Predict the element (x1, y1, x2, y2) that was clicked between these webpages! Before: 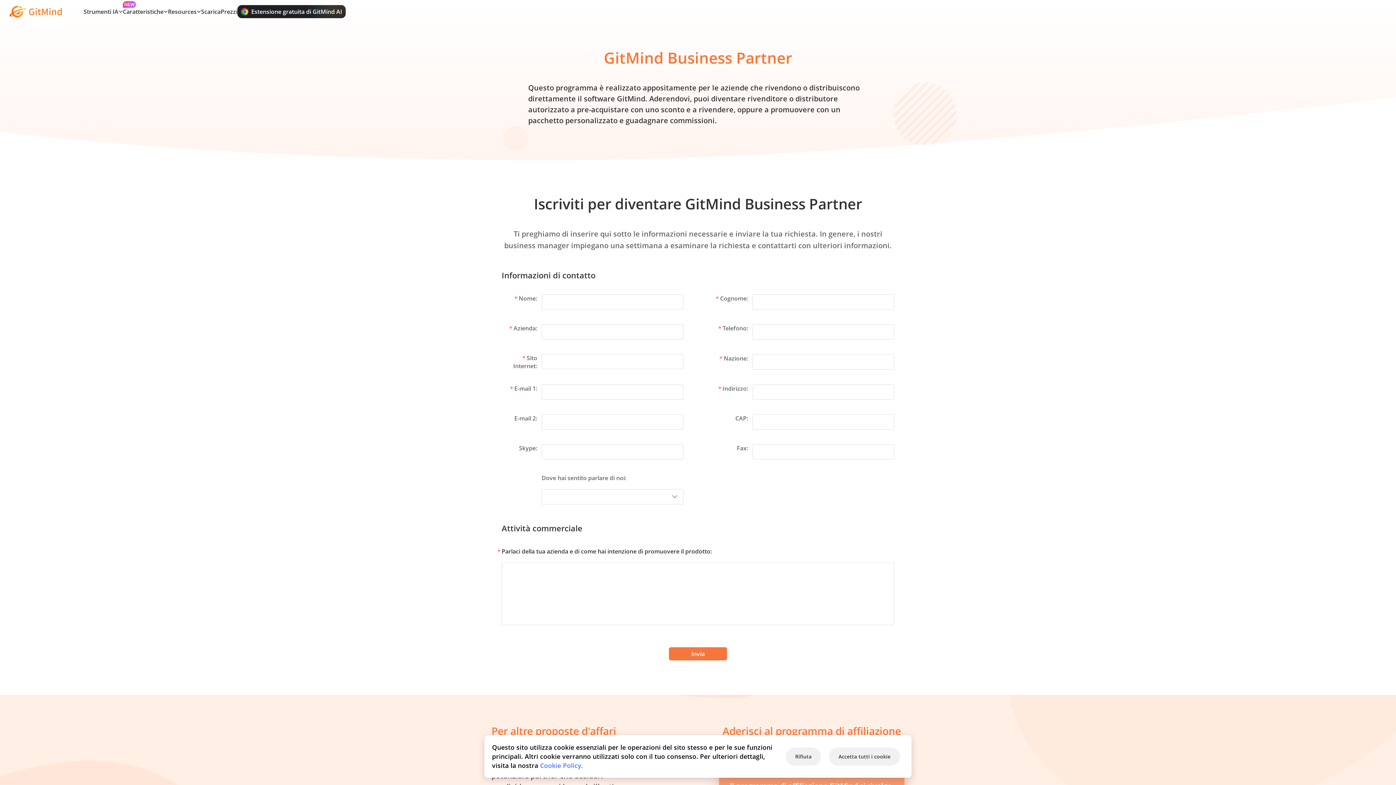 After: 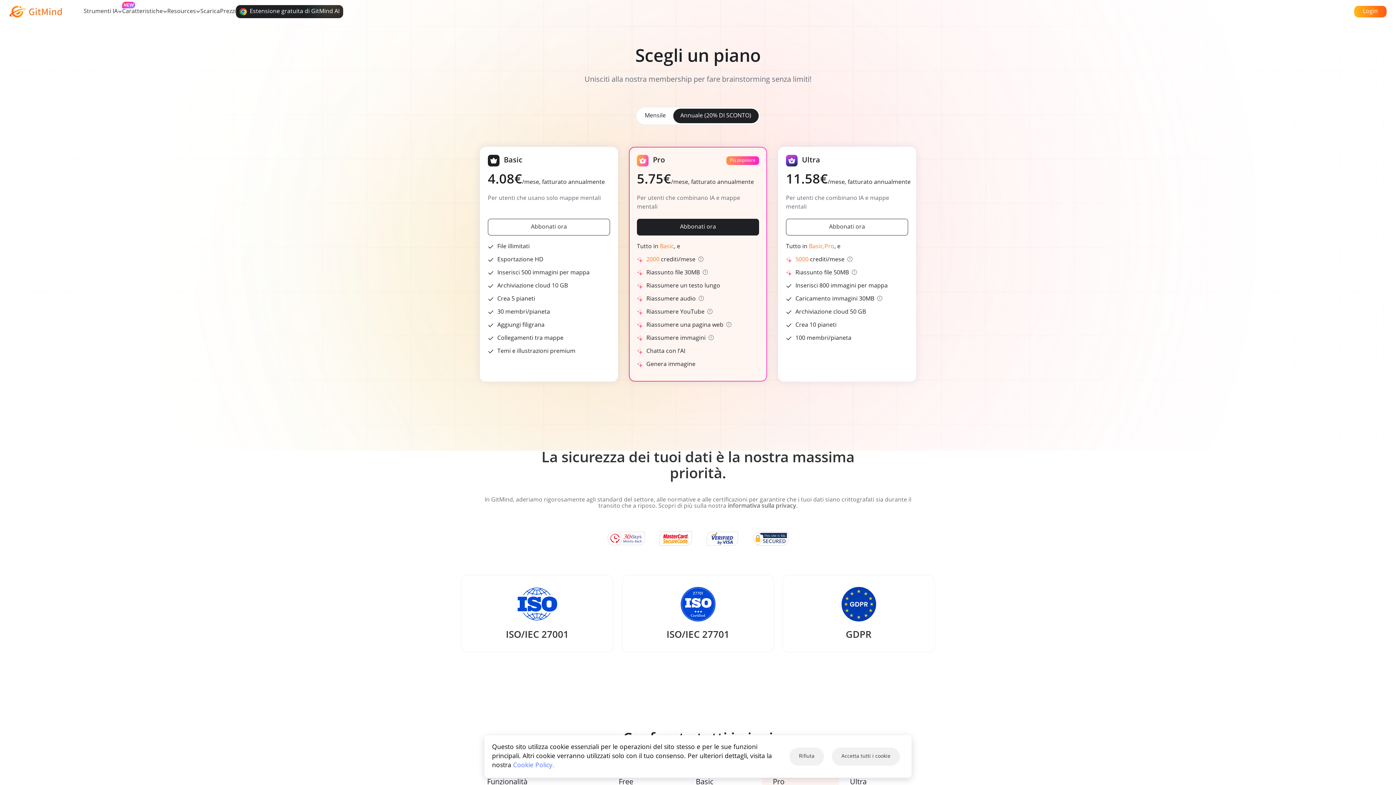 Action: bbox: (220, 0, 237, 23) label: Prezzi